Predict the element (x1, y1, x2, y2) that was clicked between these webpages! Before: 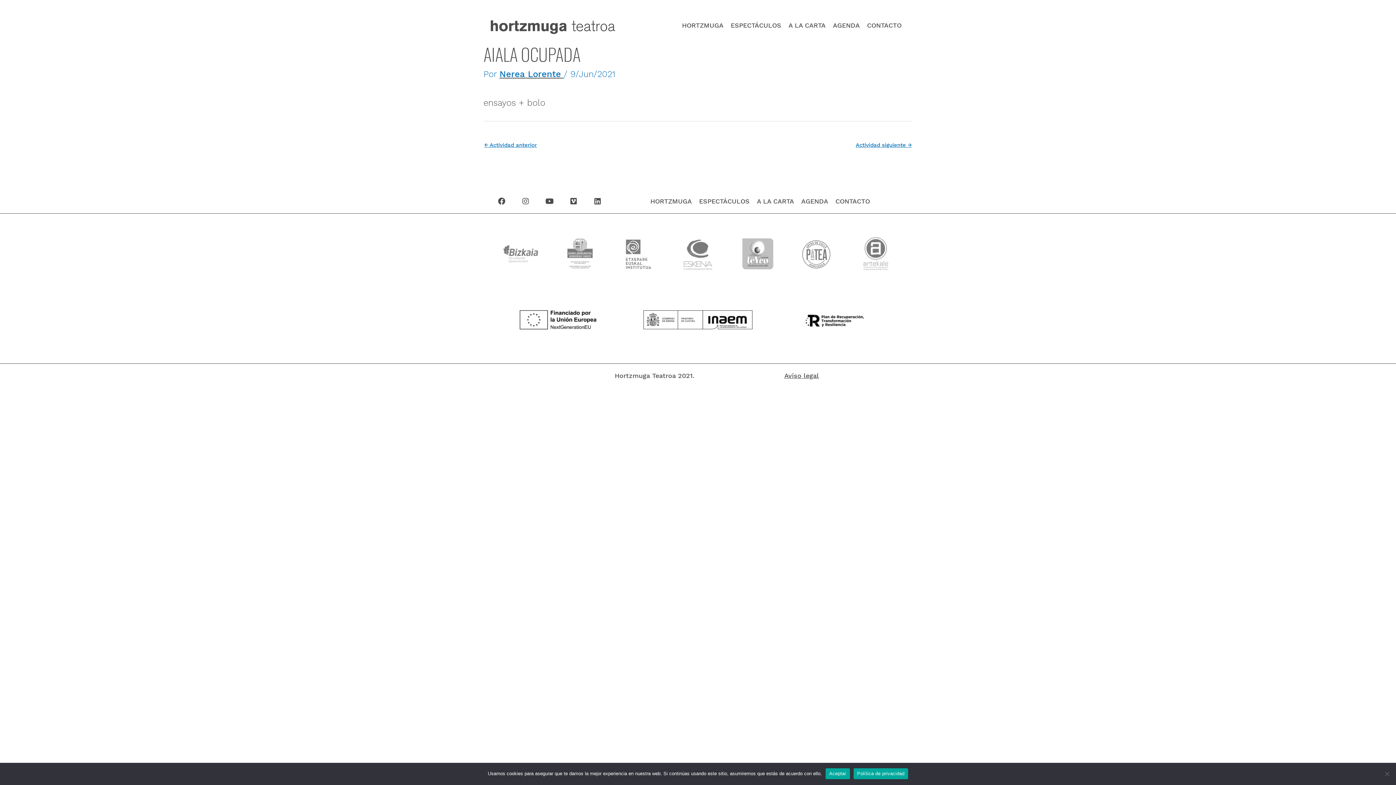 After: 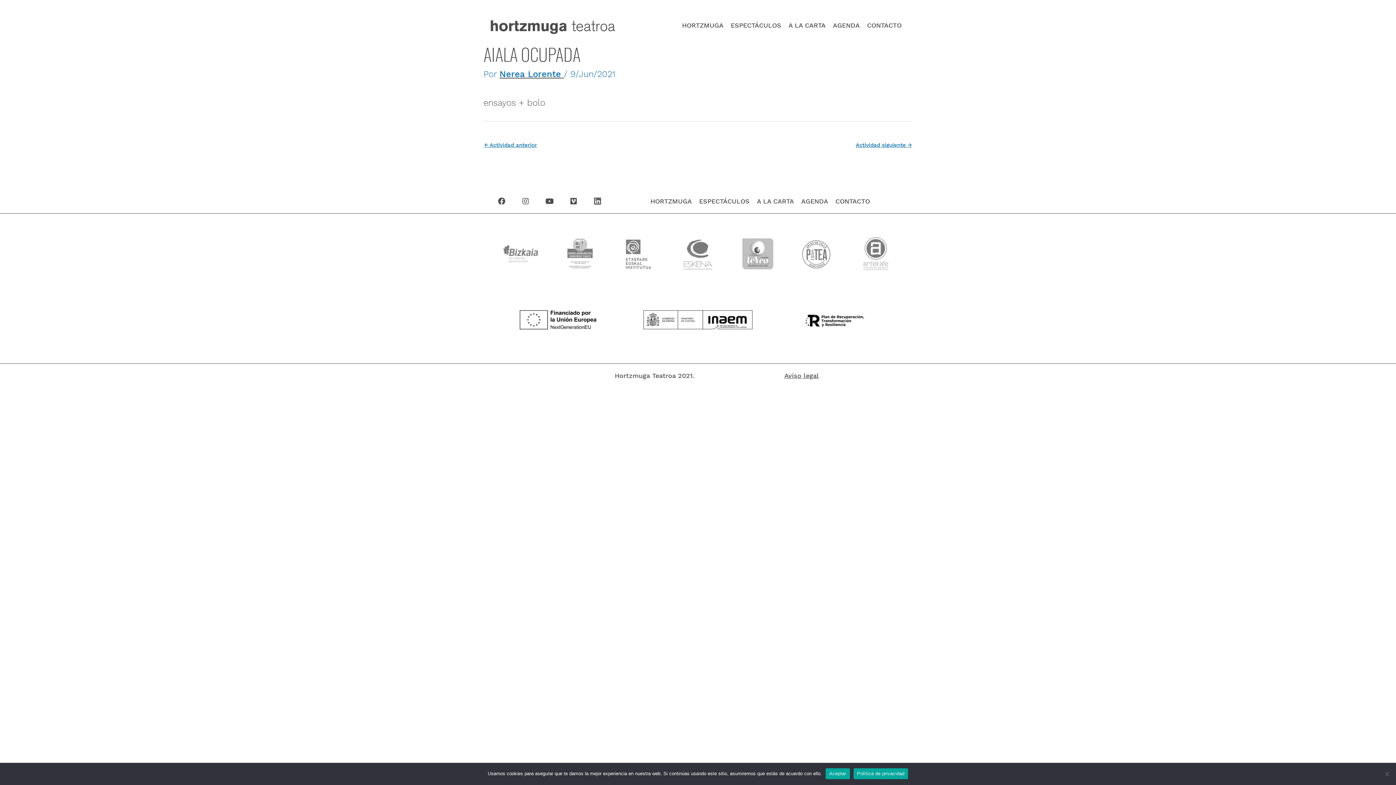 Action: bbox: (590, 194, 605, 208) label: Linkedin